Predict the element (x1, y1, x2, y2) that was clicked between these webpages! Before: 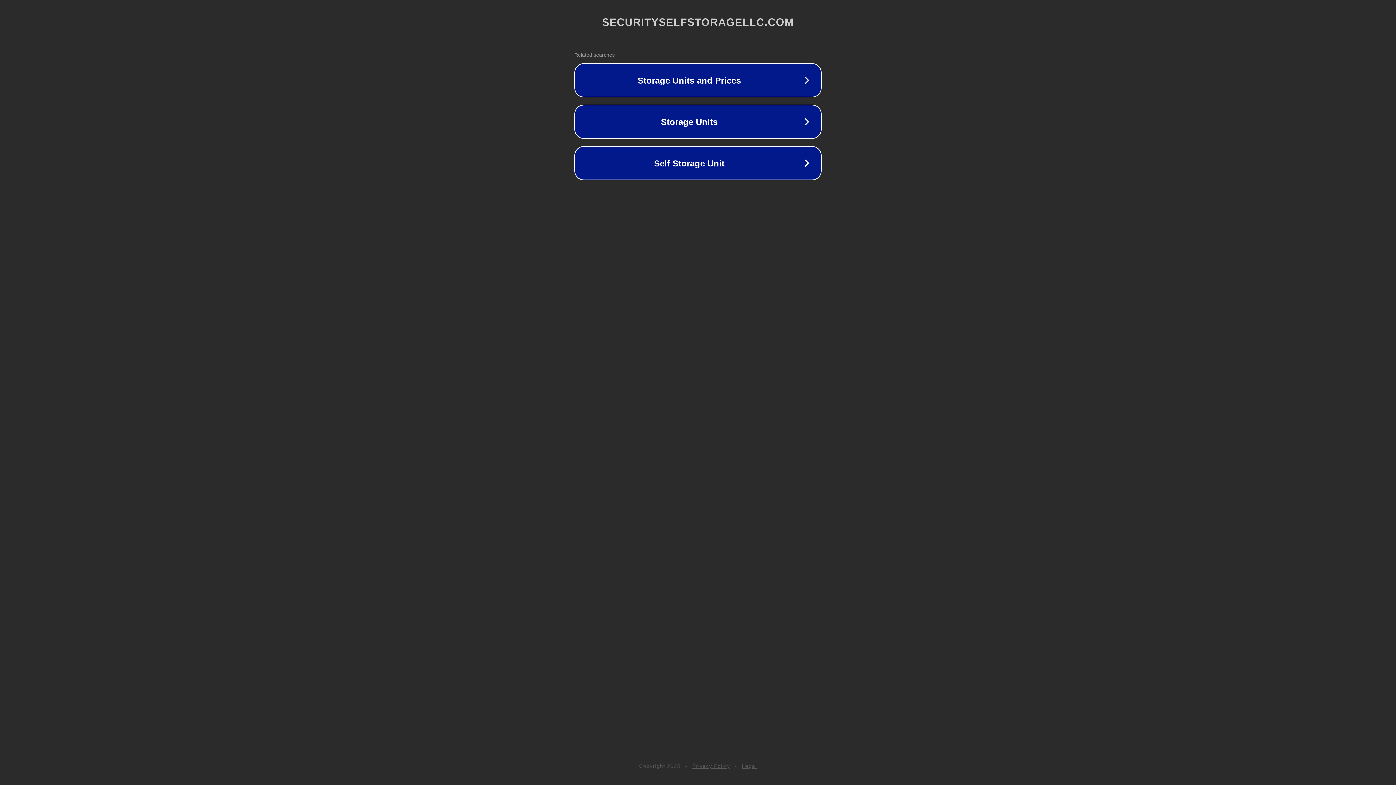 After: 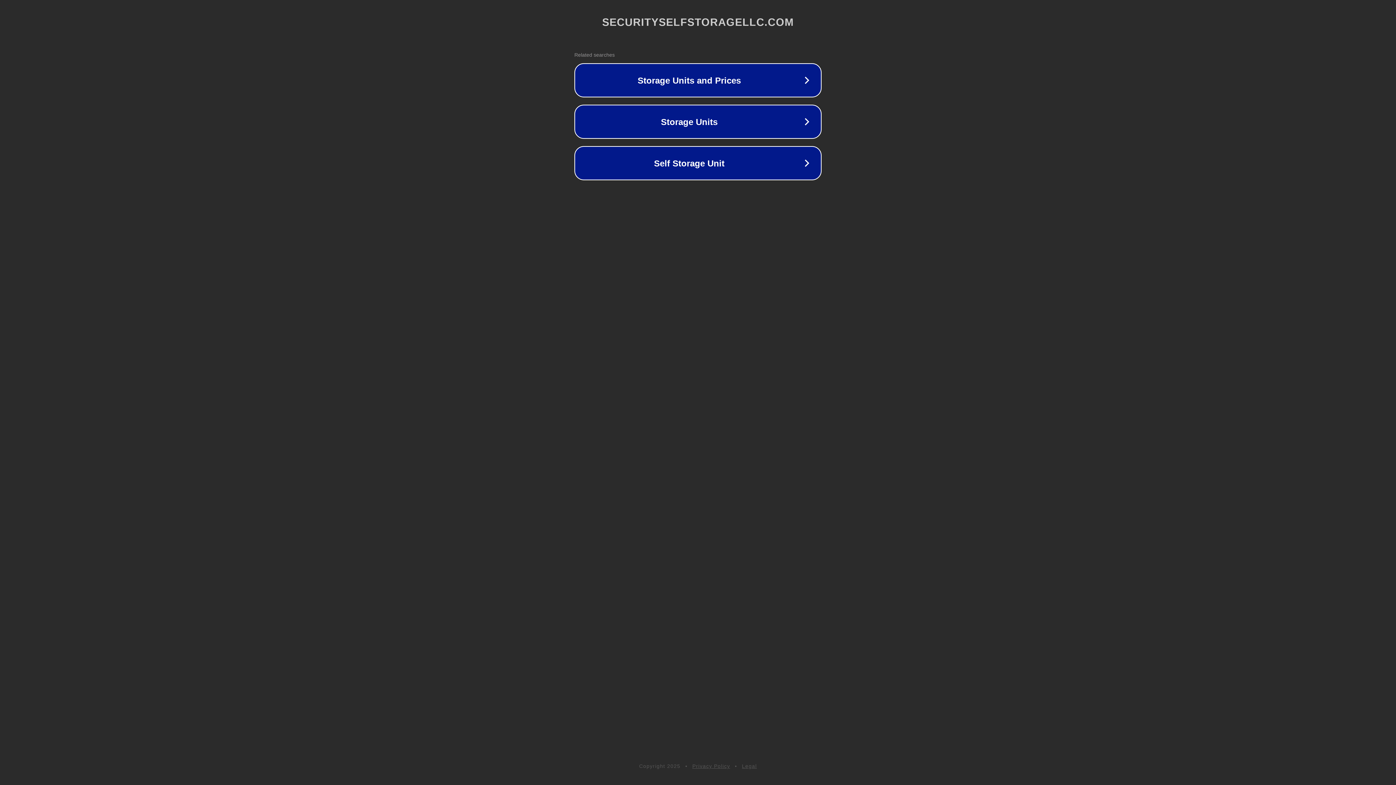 Action: bbox: (742, 763, 757, 769) label: Legal